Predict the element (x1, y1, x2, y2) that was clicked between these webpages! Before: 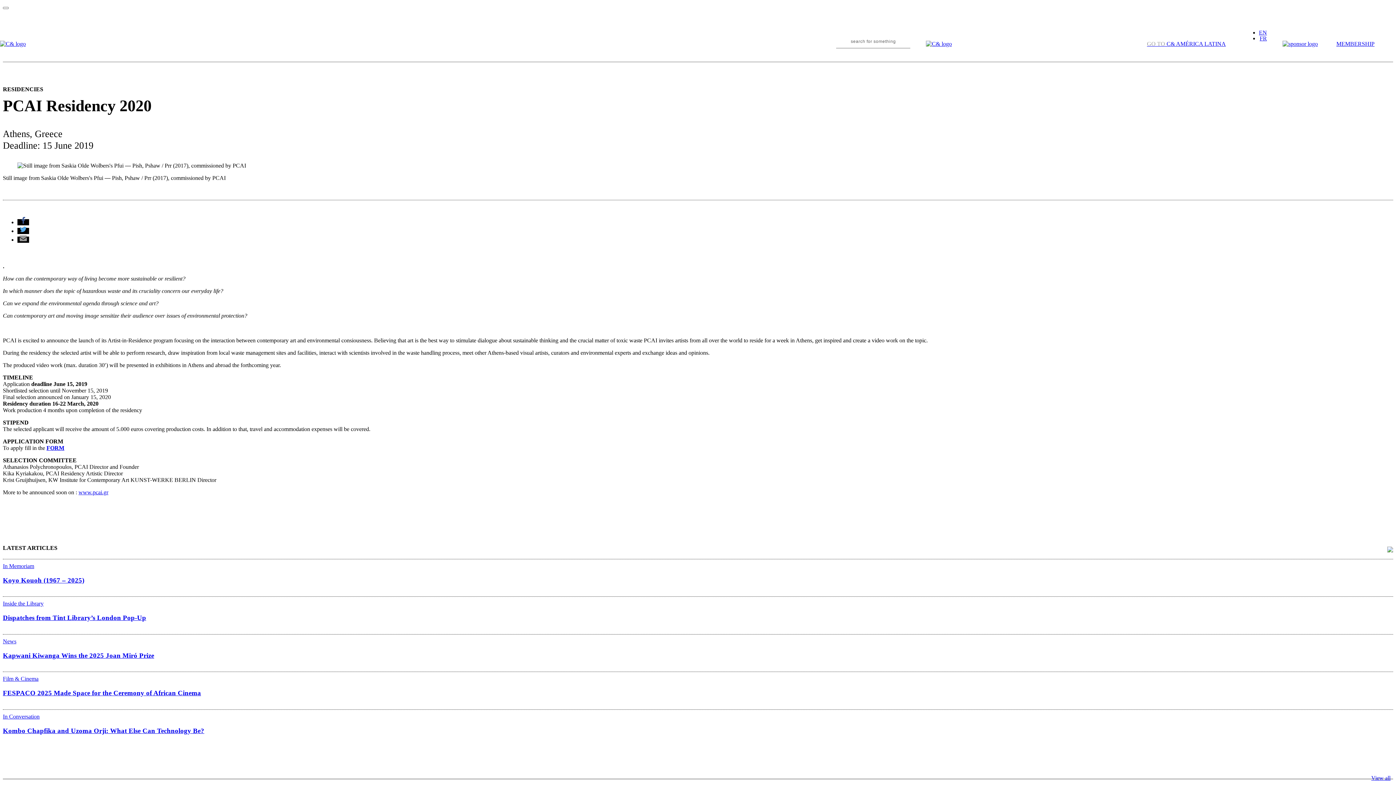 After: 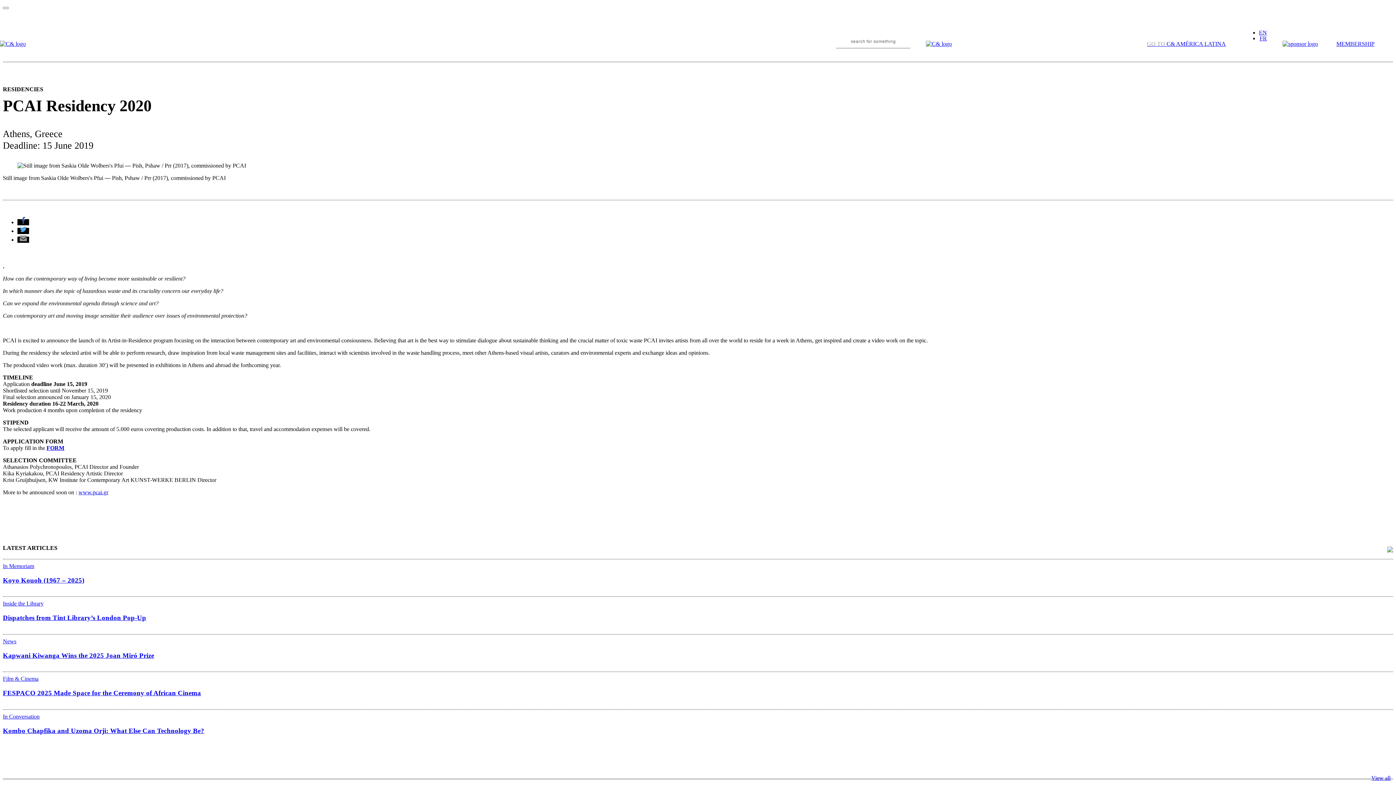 Action: bbox: (17, 219, 29, 225) label: Bei Facebook teilen